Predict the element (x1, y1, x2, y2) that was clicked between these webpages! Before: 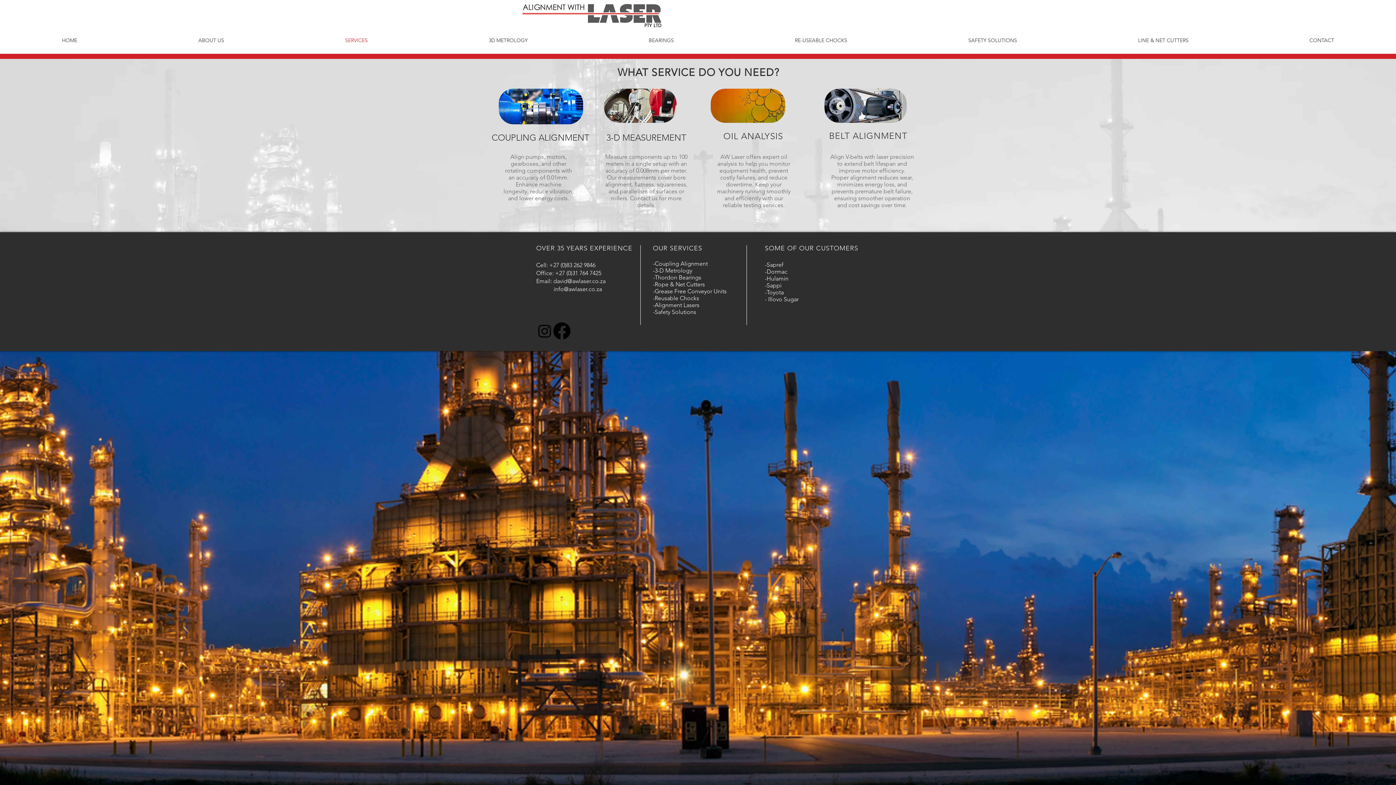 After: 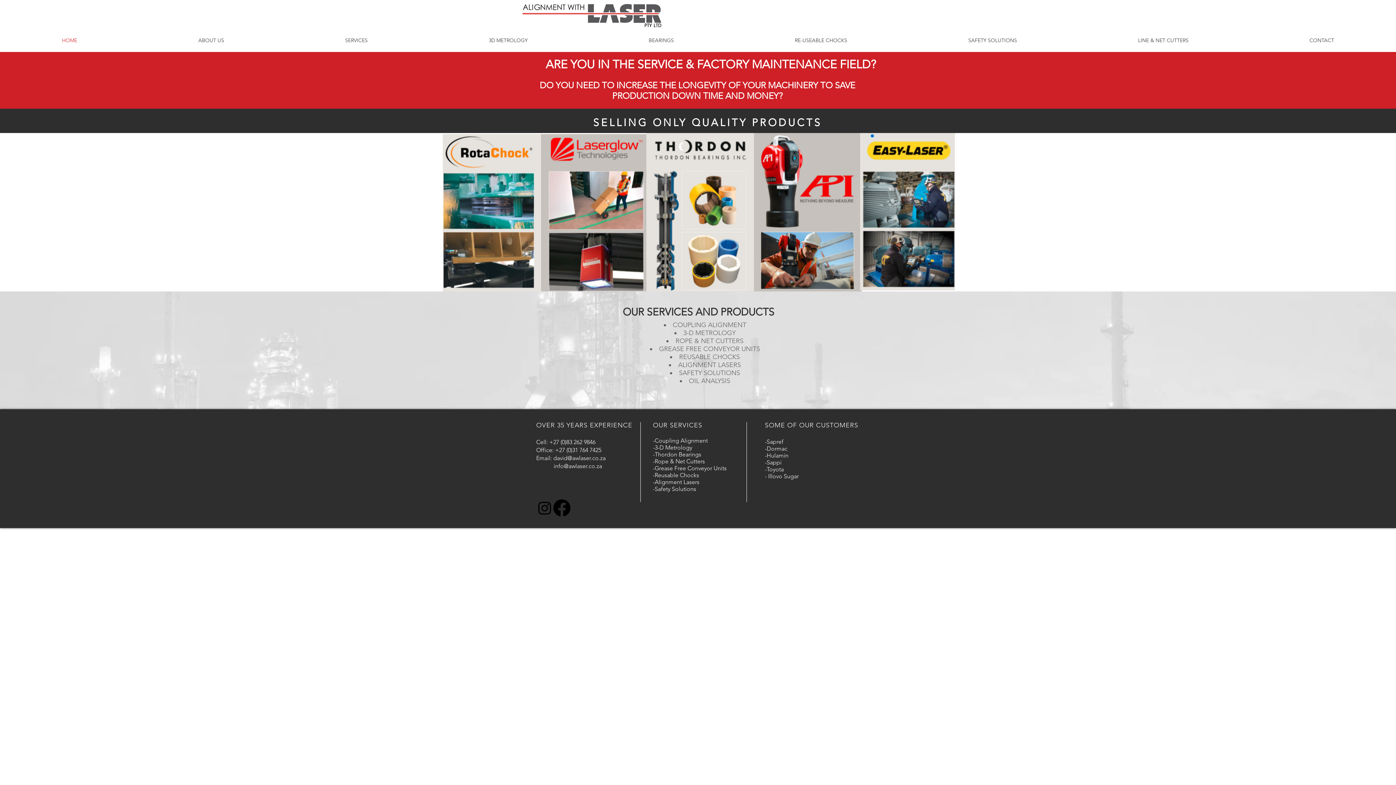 Action: bbox: (1, 28, 137, 52) label: HOME